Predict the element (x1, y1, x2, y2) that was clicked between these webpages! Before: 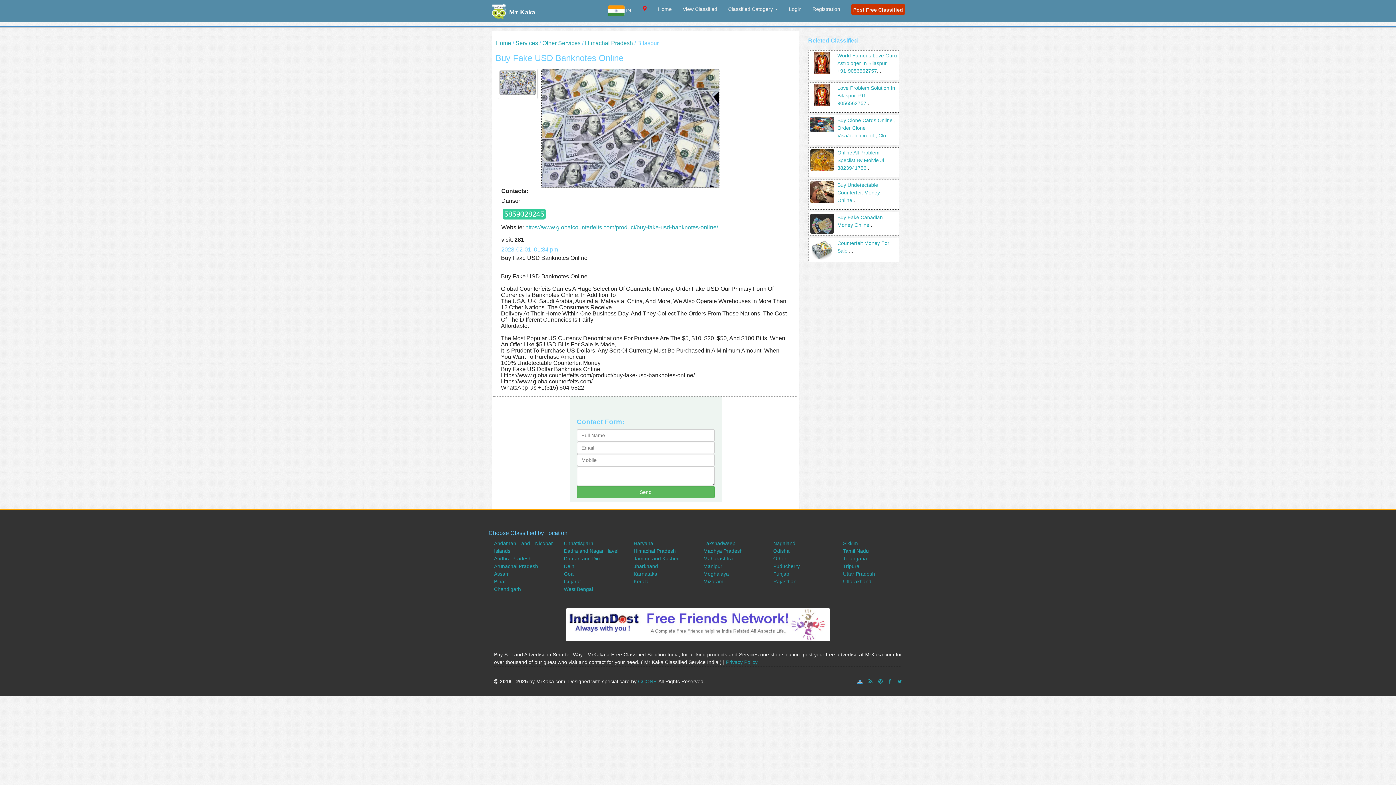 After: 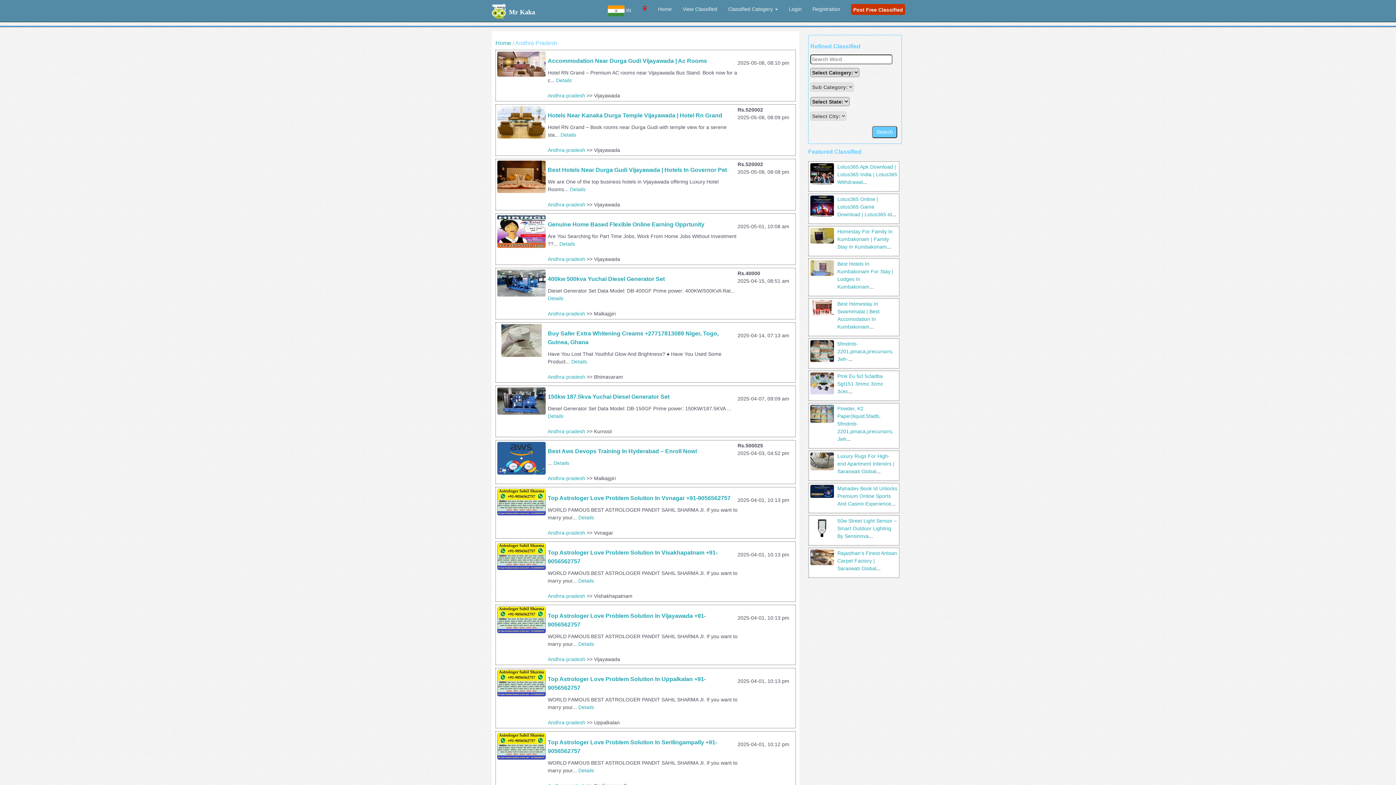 Action: bbox: (494, 555, 531, 561) label: Andhra Pradesh